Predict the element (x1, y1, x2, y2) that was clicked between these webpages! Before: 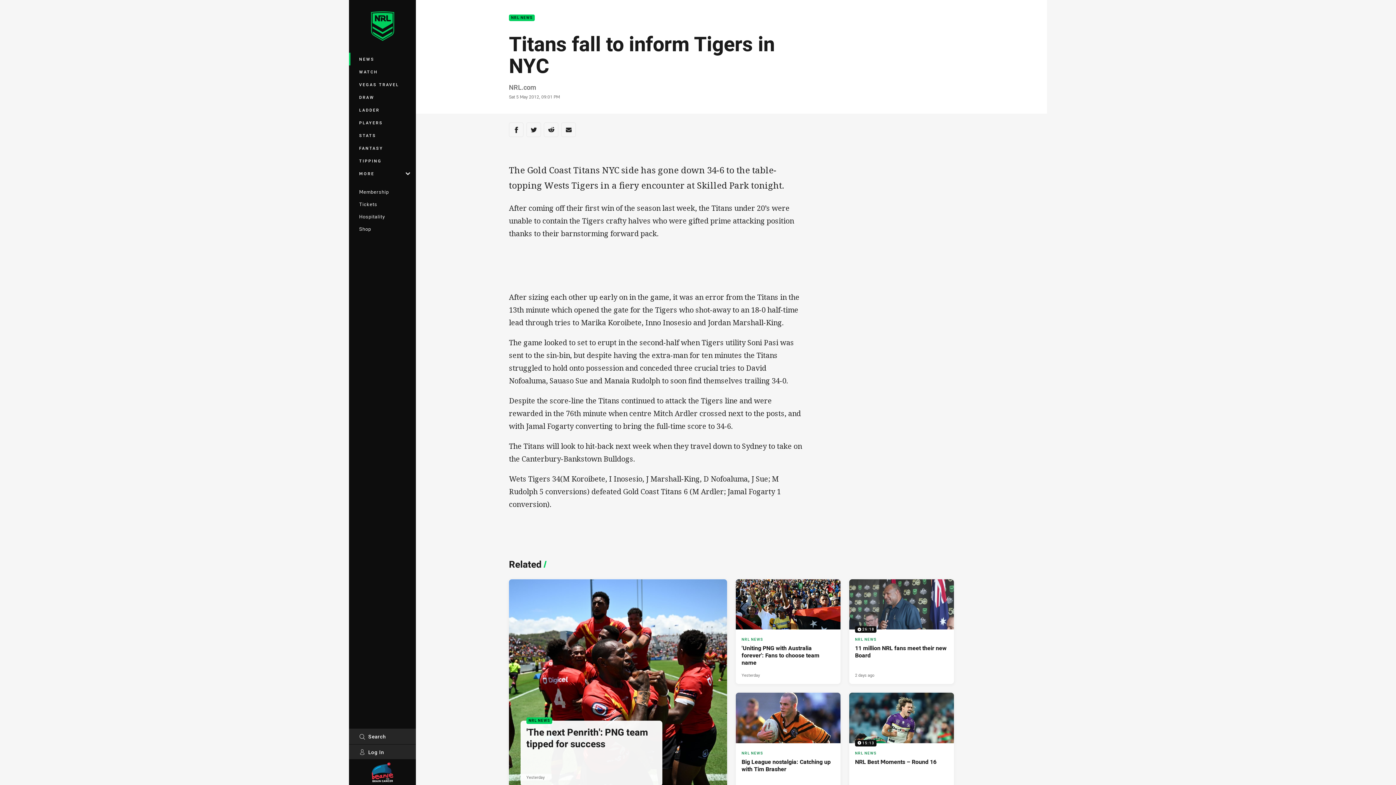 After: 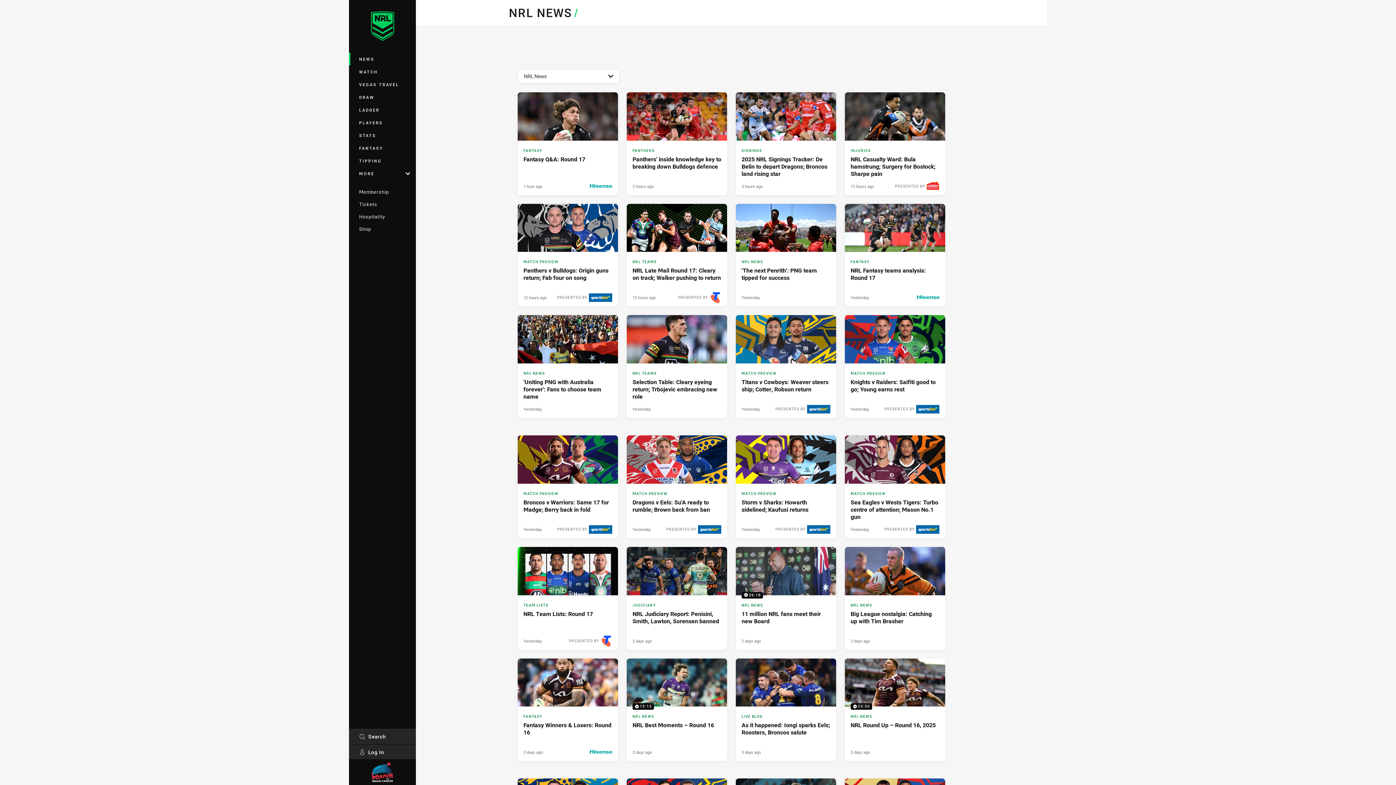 Action: bbox: (509, 14, 534, 21) label: NRL NEWS